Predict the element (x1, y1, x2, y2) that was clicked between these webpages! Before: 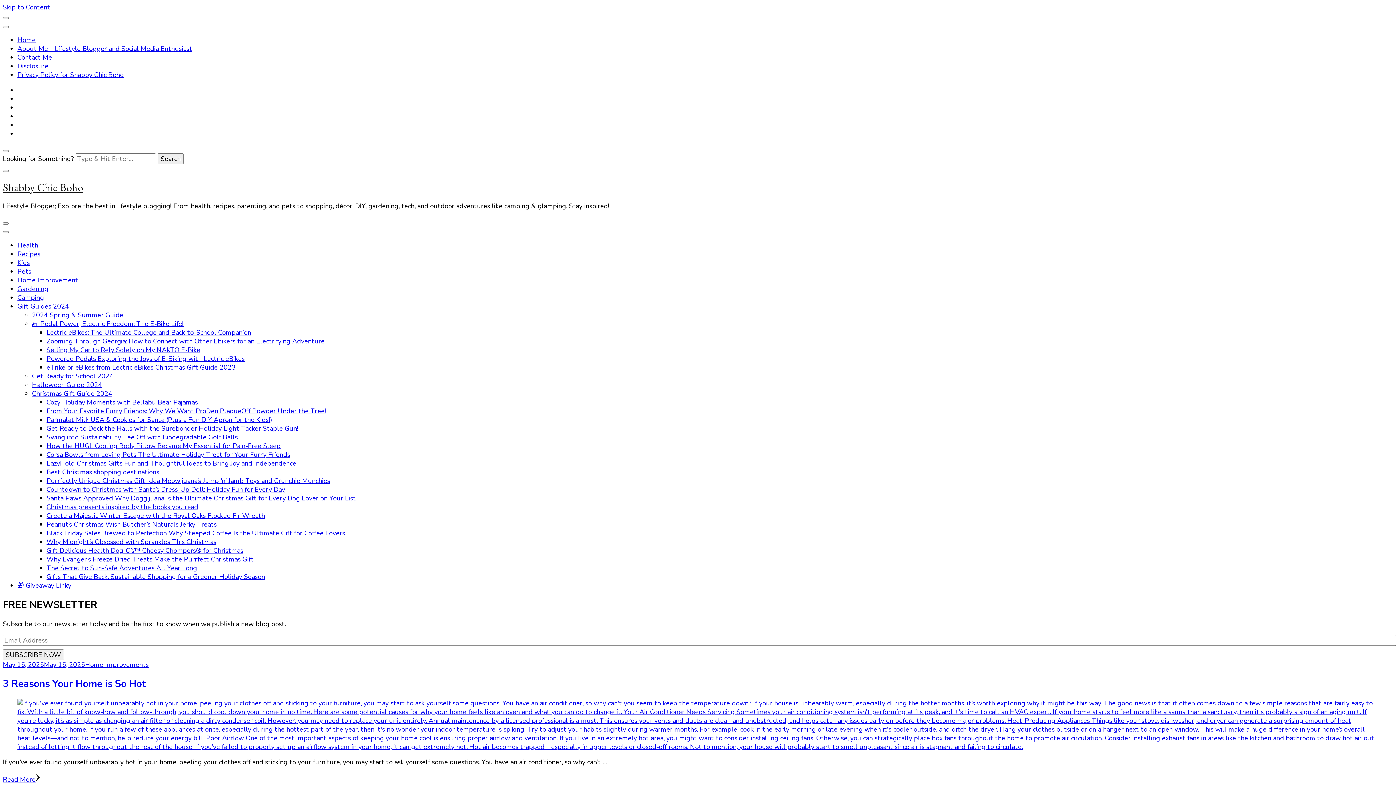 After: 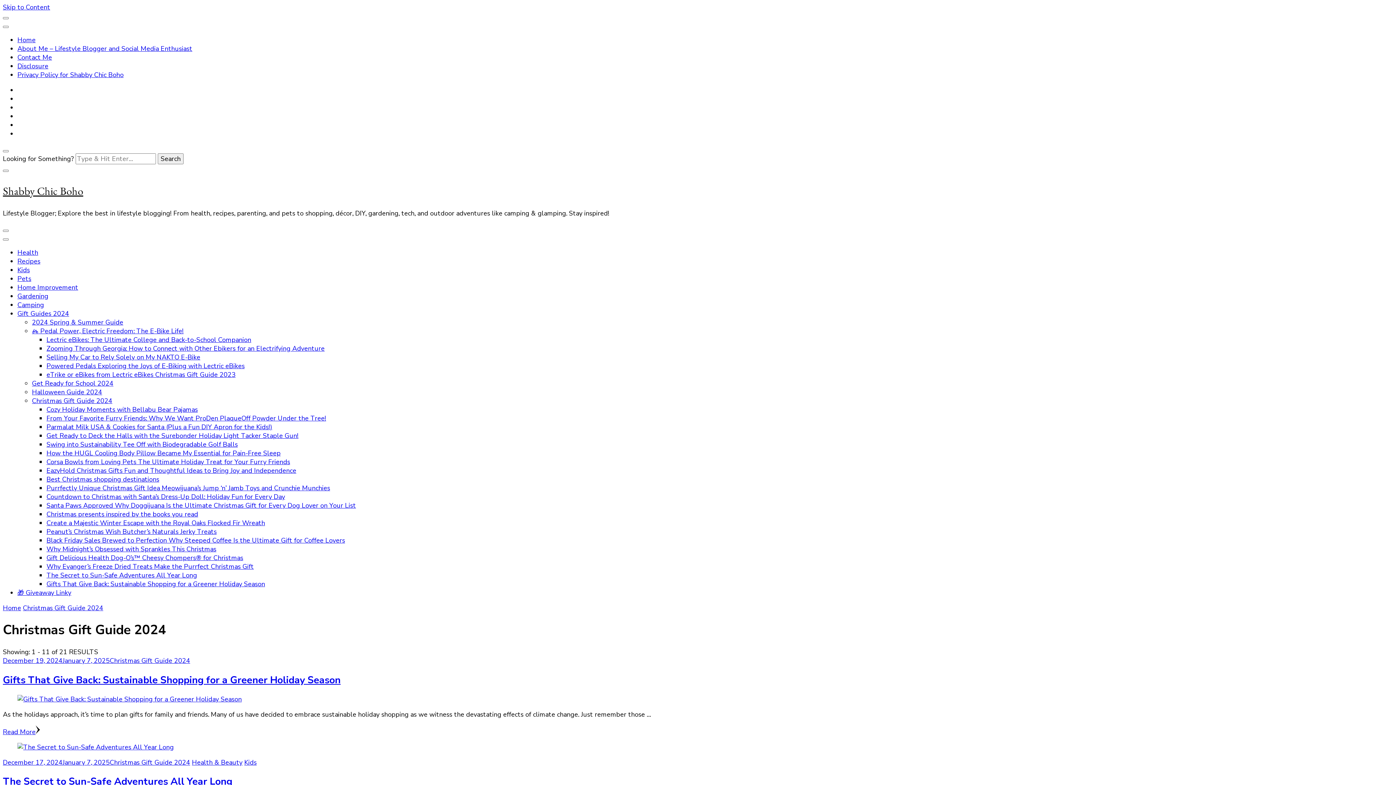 Action: label: Christmas Gift Guide 2024 bbox: (32, 389, 112, 398)